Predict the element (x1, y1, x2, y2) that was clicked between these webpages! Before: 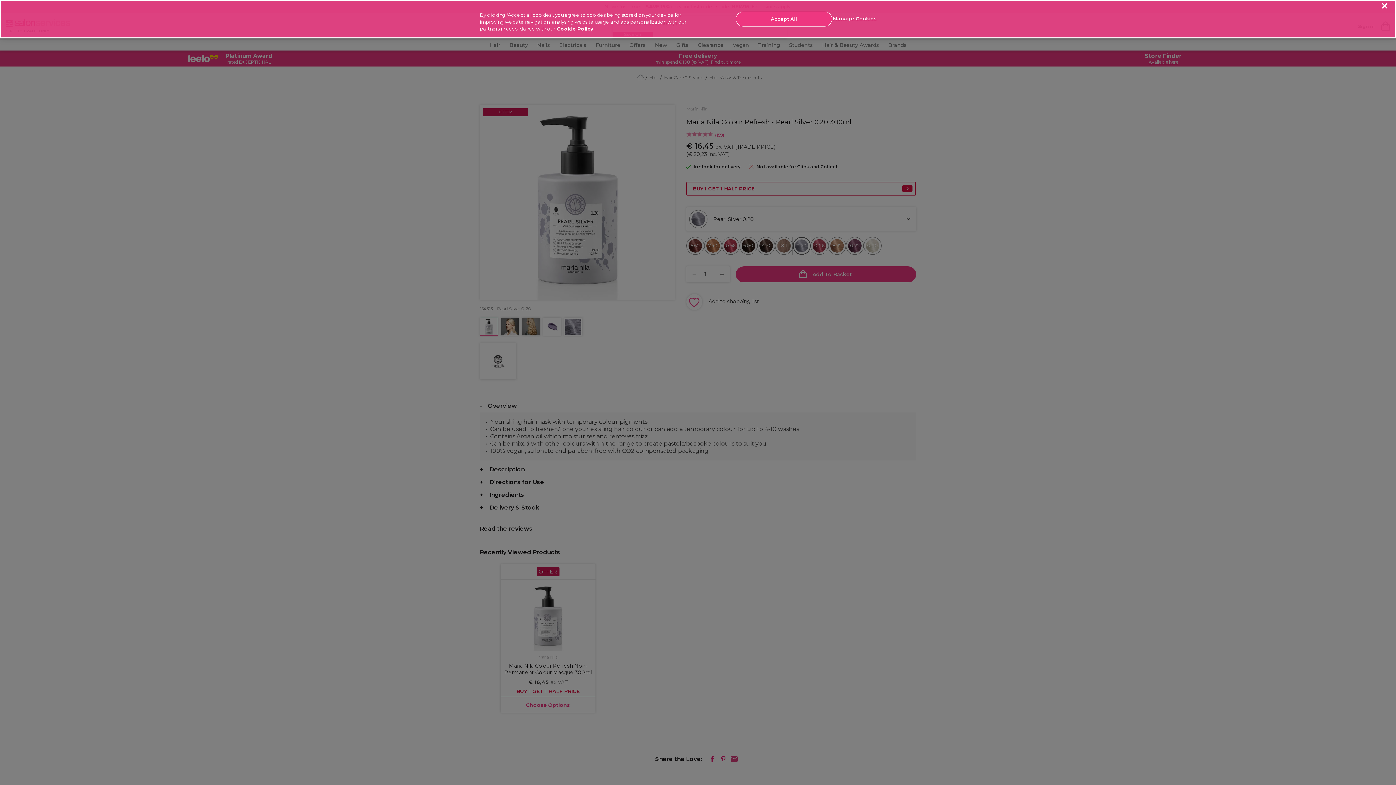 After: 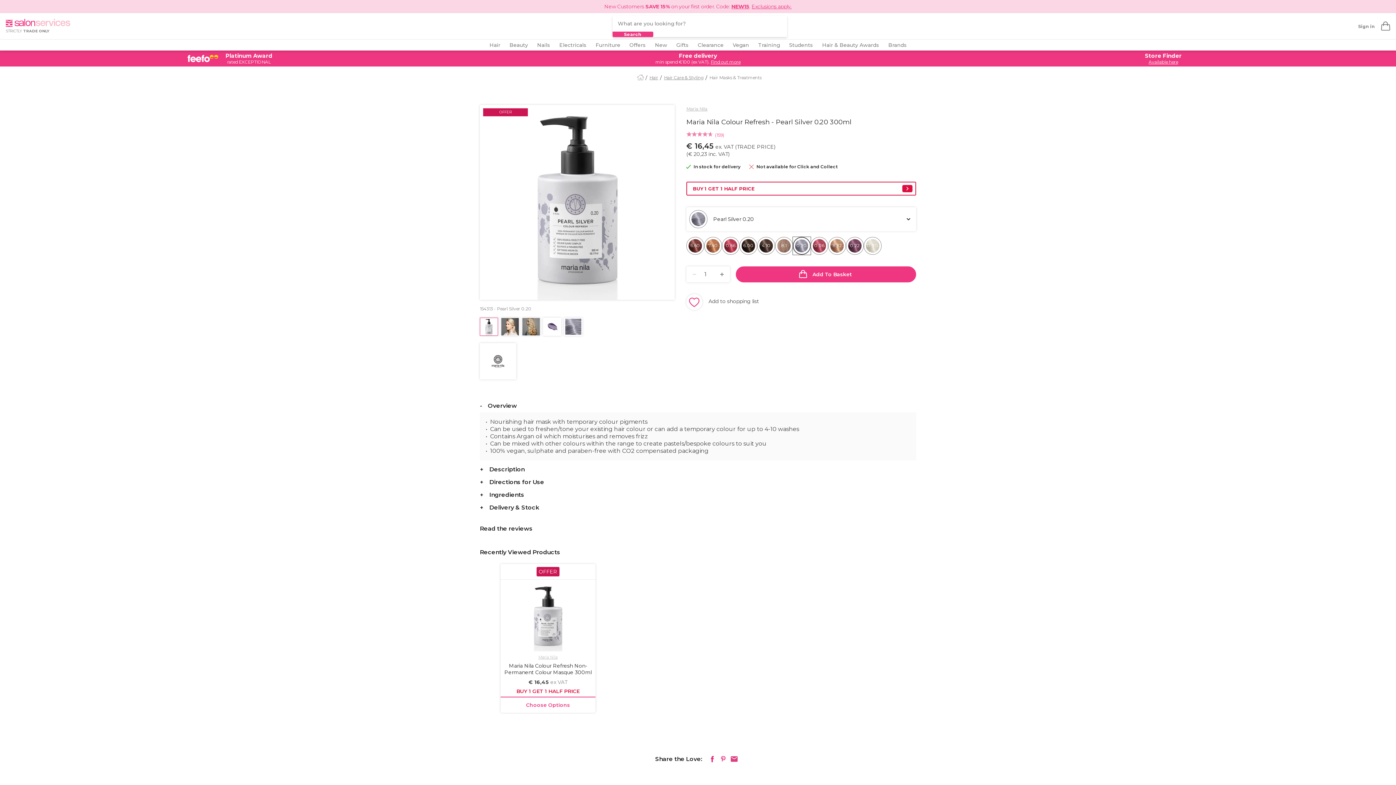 Action: label: Close bbox: (1382, 3, 1387, 8)